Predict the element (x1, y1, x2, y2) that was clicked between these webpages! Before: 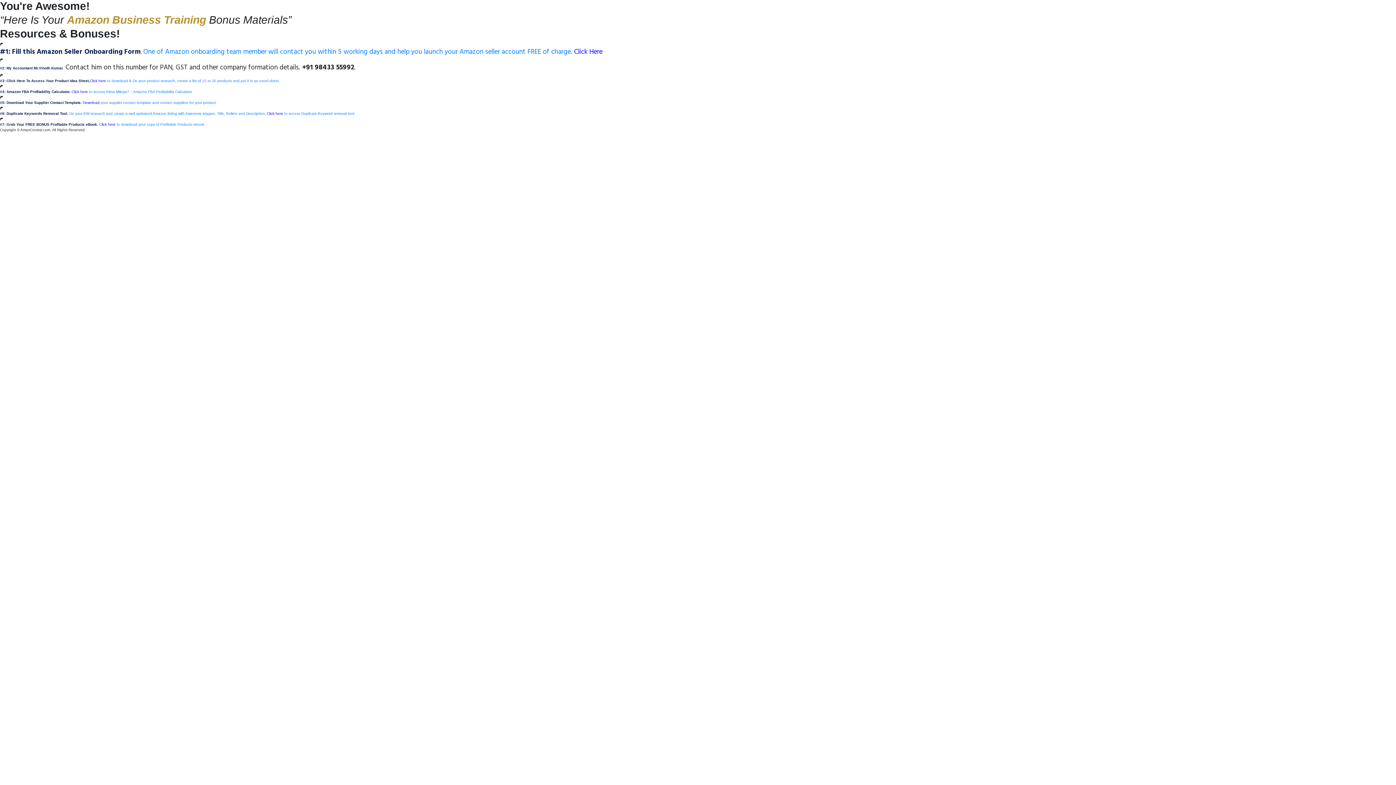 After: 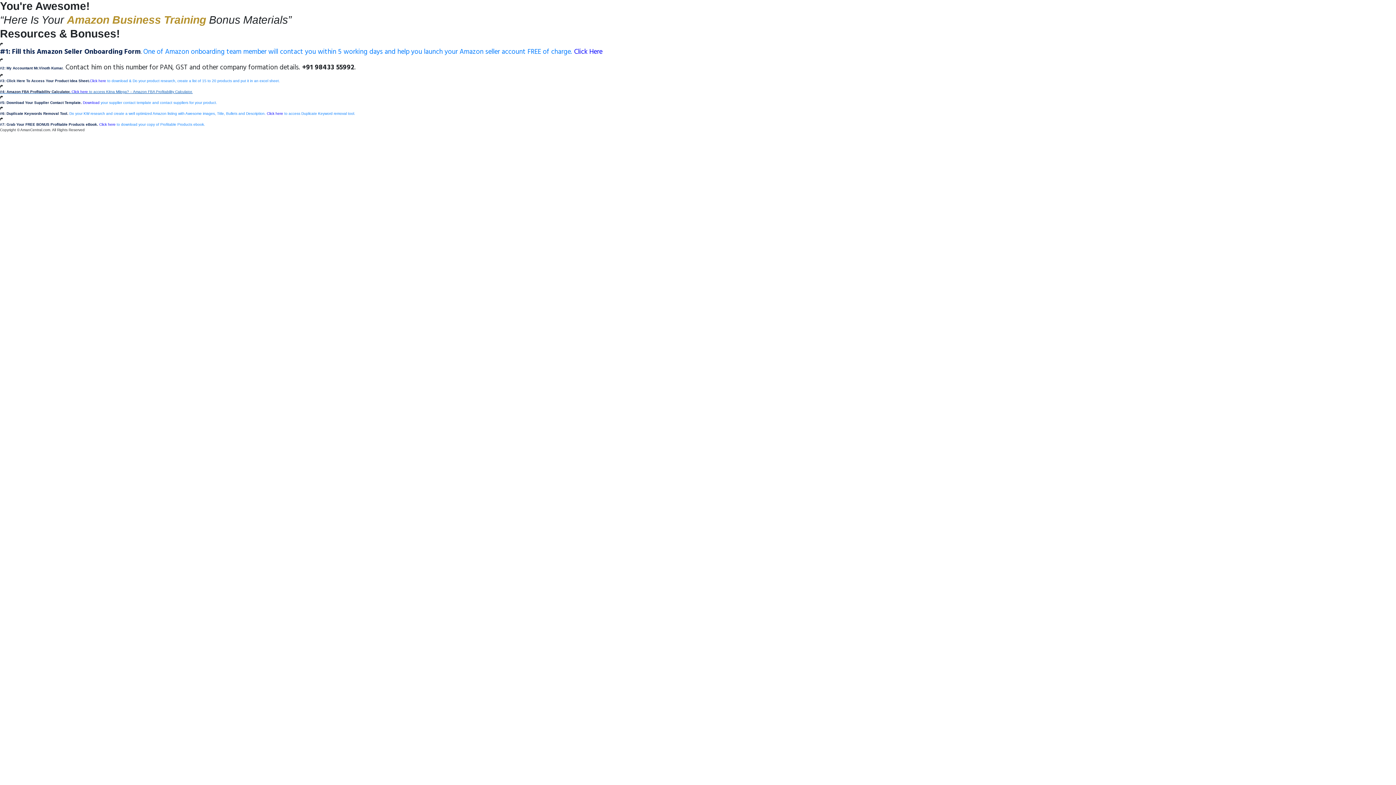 Action: bbox: (0, 89, 1396, 94) label: #4: Amazon FBA Profitability Calculator. Click here to access Kitna Milega? – Amazon FBA Profitability Calculator.